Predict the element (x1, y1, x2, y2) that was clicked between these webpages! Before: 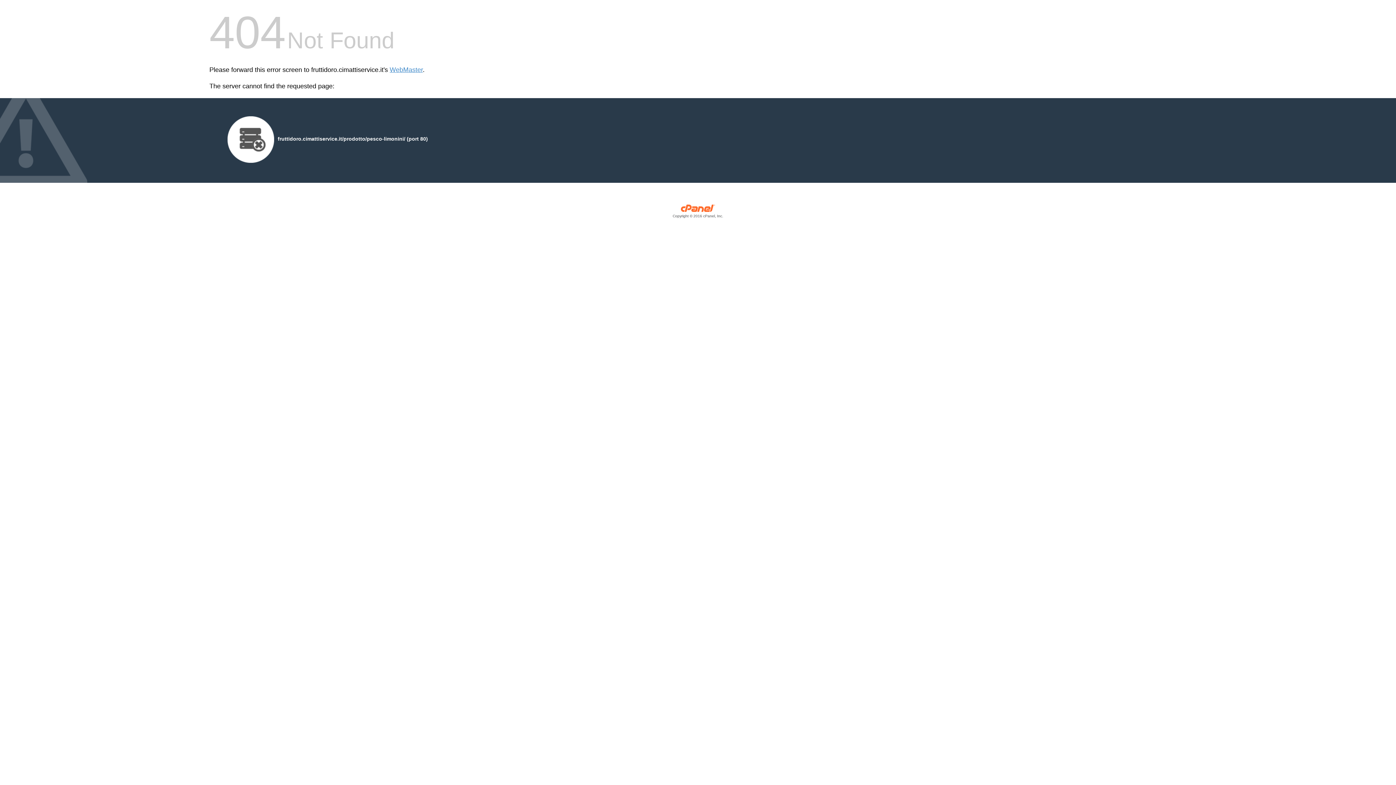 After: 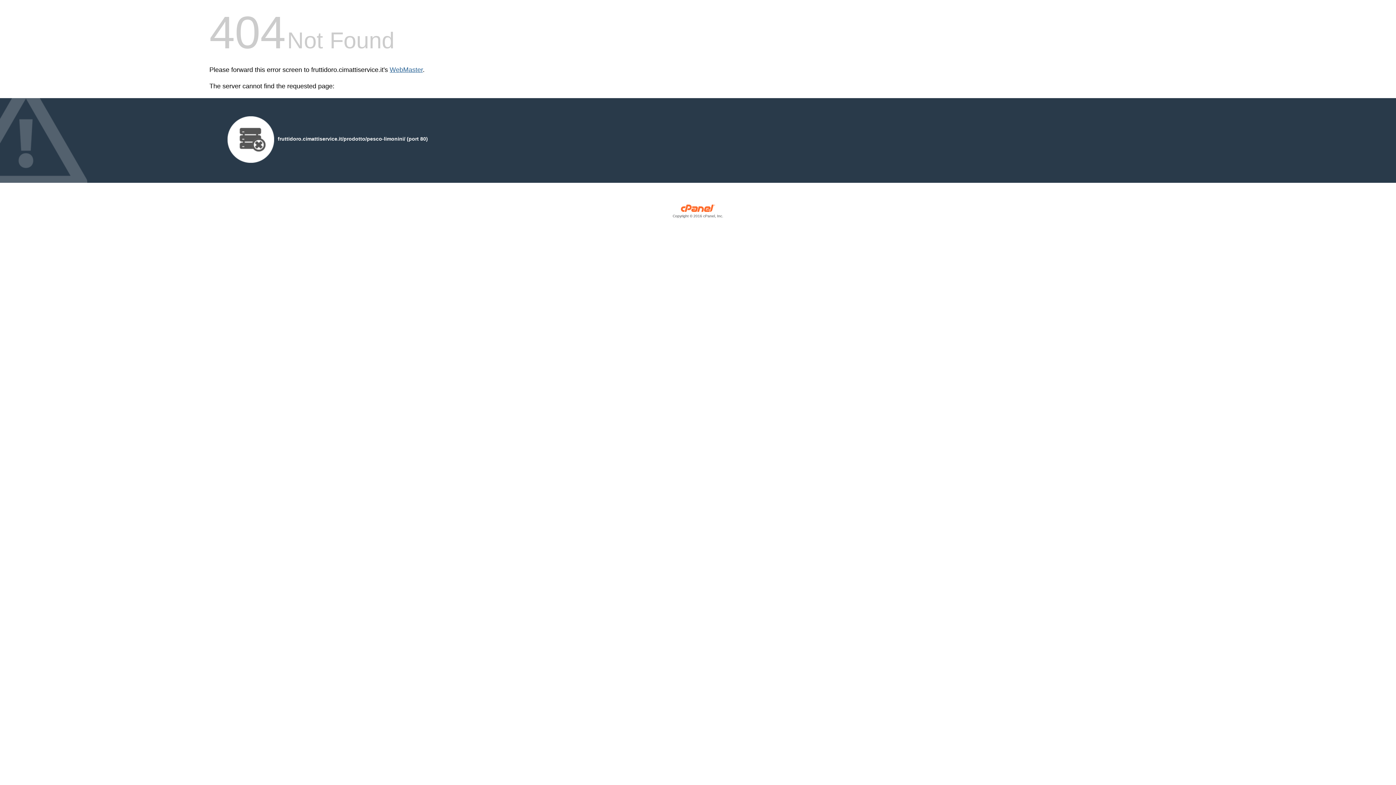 Action: bbox: (389, 66, 422, 73) label: WebMaster